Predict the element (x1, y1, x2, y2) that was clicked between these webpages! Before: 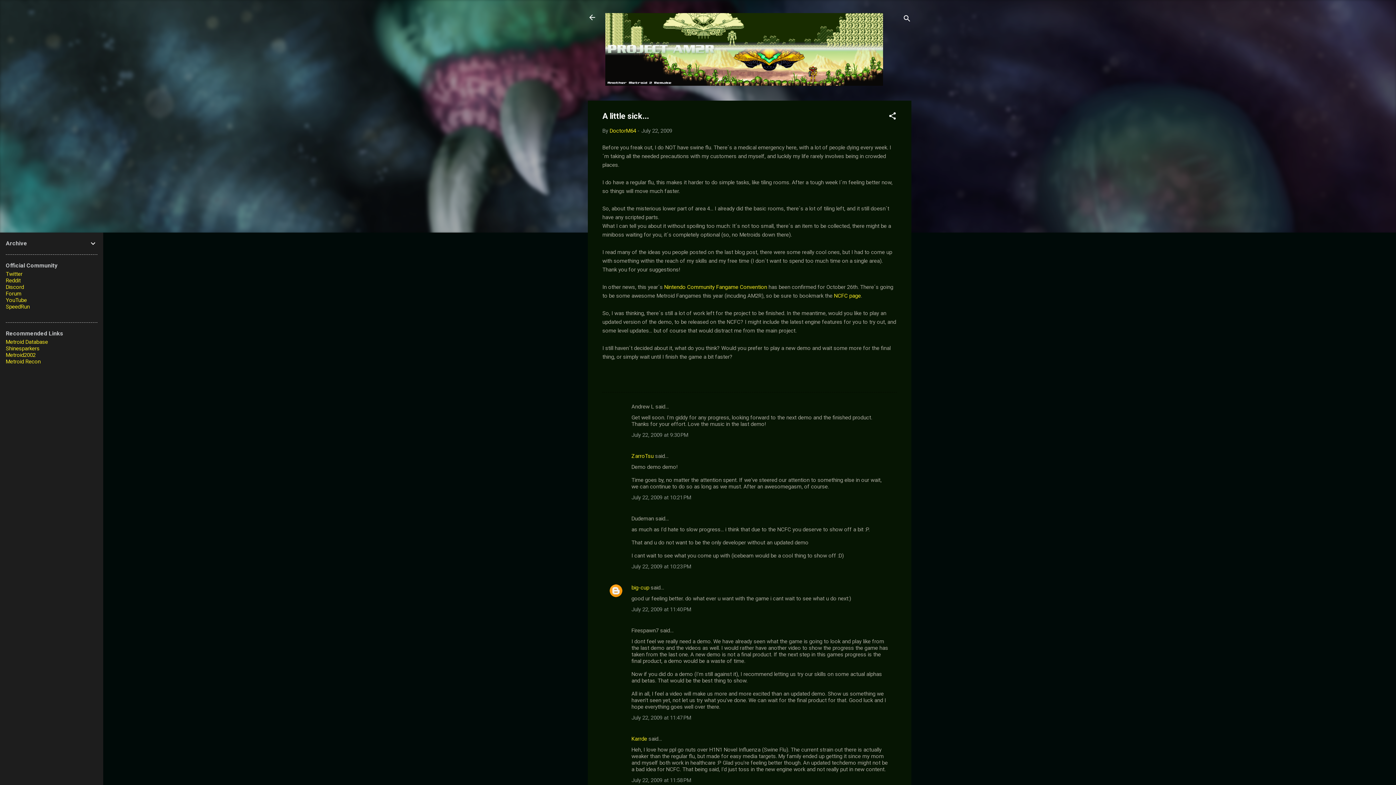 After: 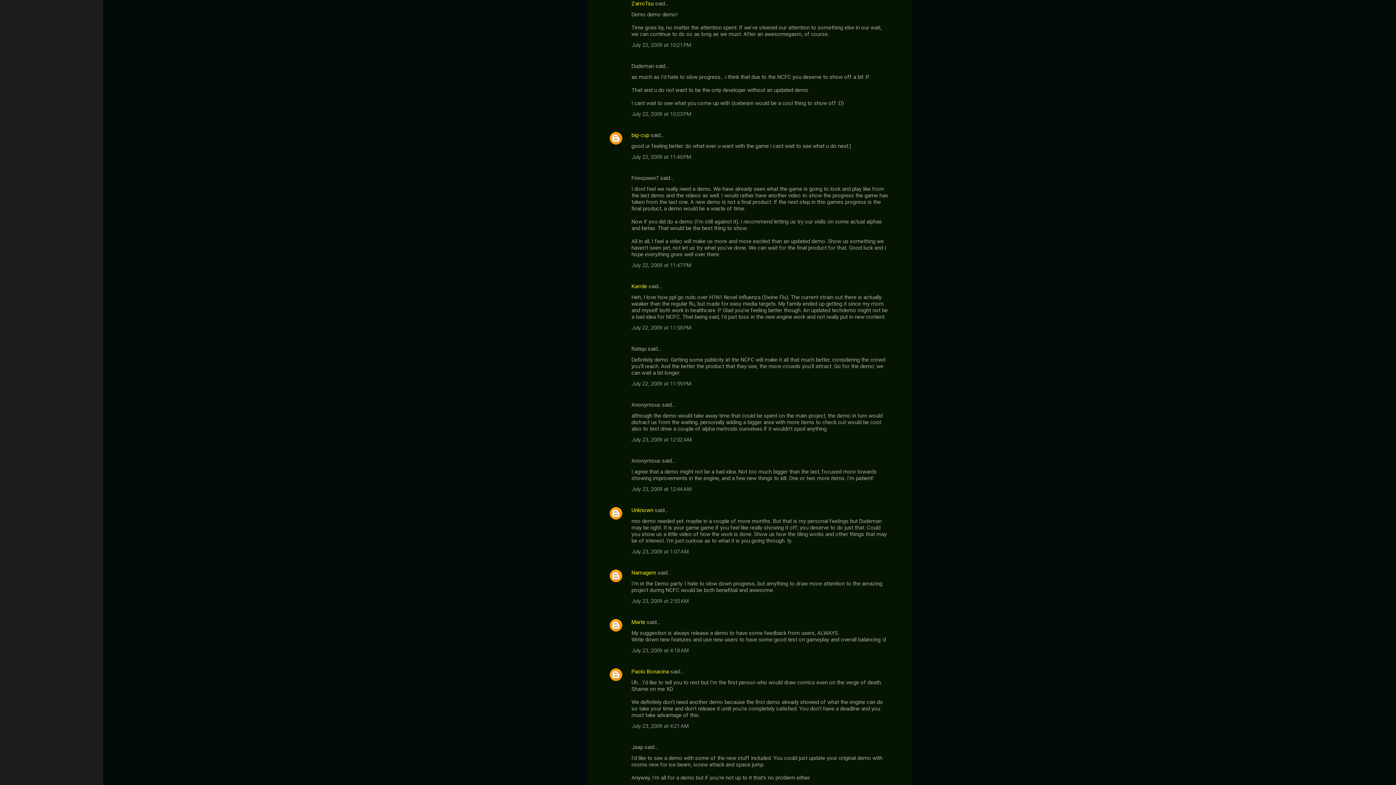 Action: bbox: (631, 494, 691, 501) label: July 22, 2009 at 10:21 PM